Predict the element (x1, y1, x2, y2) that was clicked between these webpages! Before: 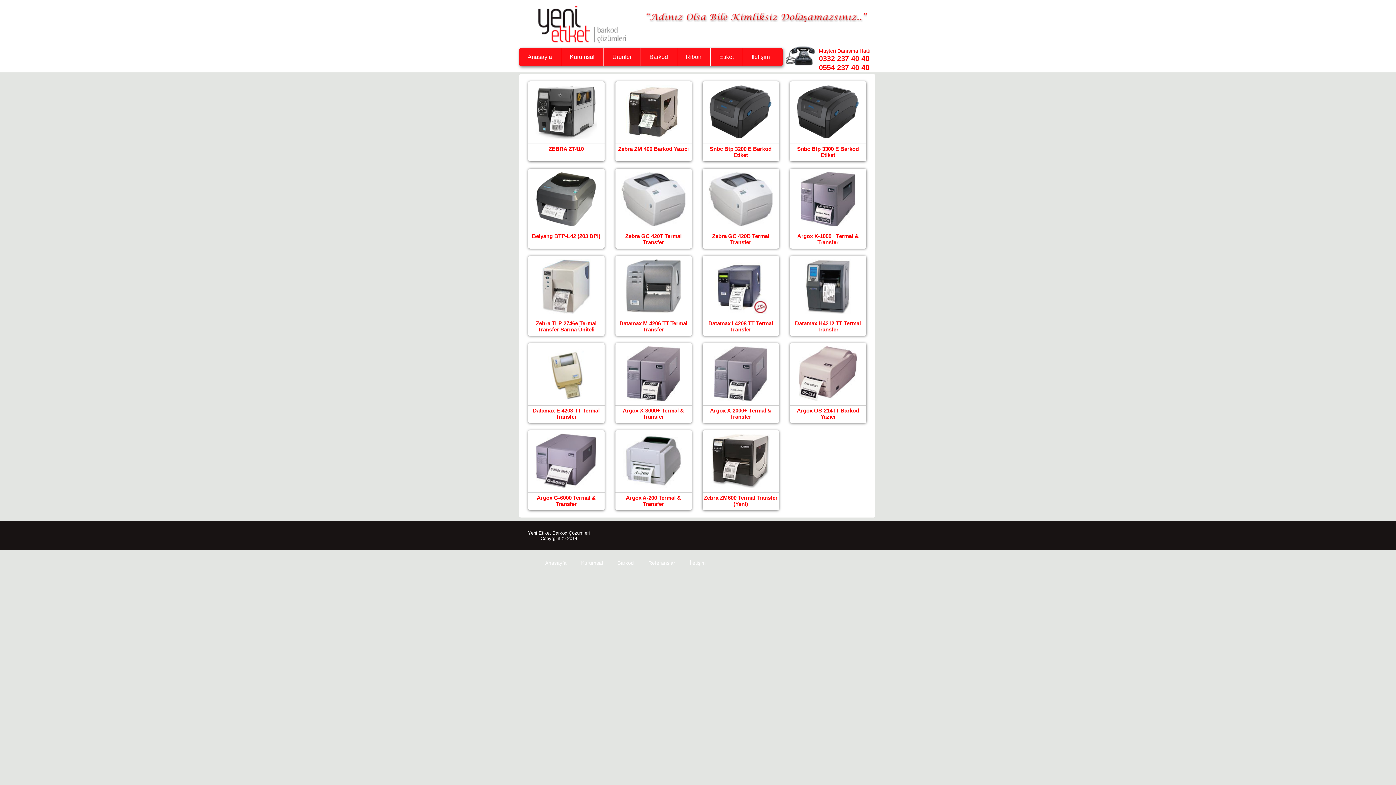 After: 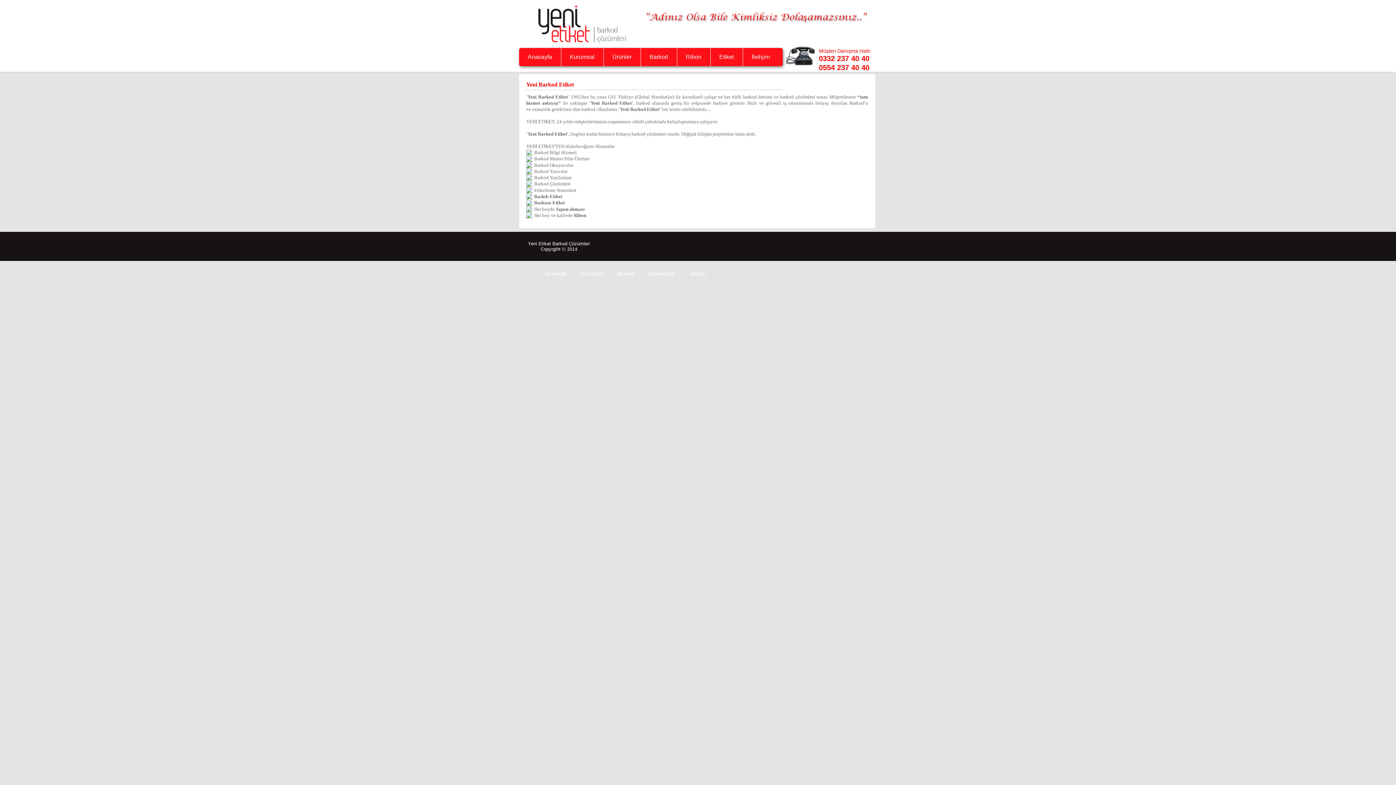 Action: bbox: (574, 558, 610, 568) label: Kurumsal